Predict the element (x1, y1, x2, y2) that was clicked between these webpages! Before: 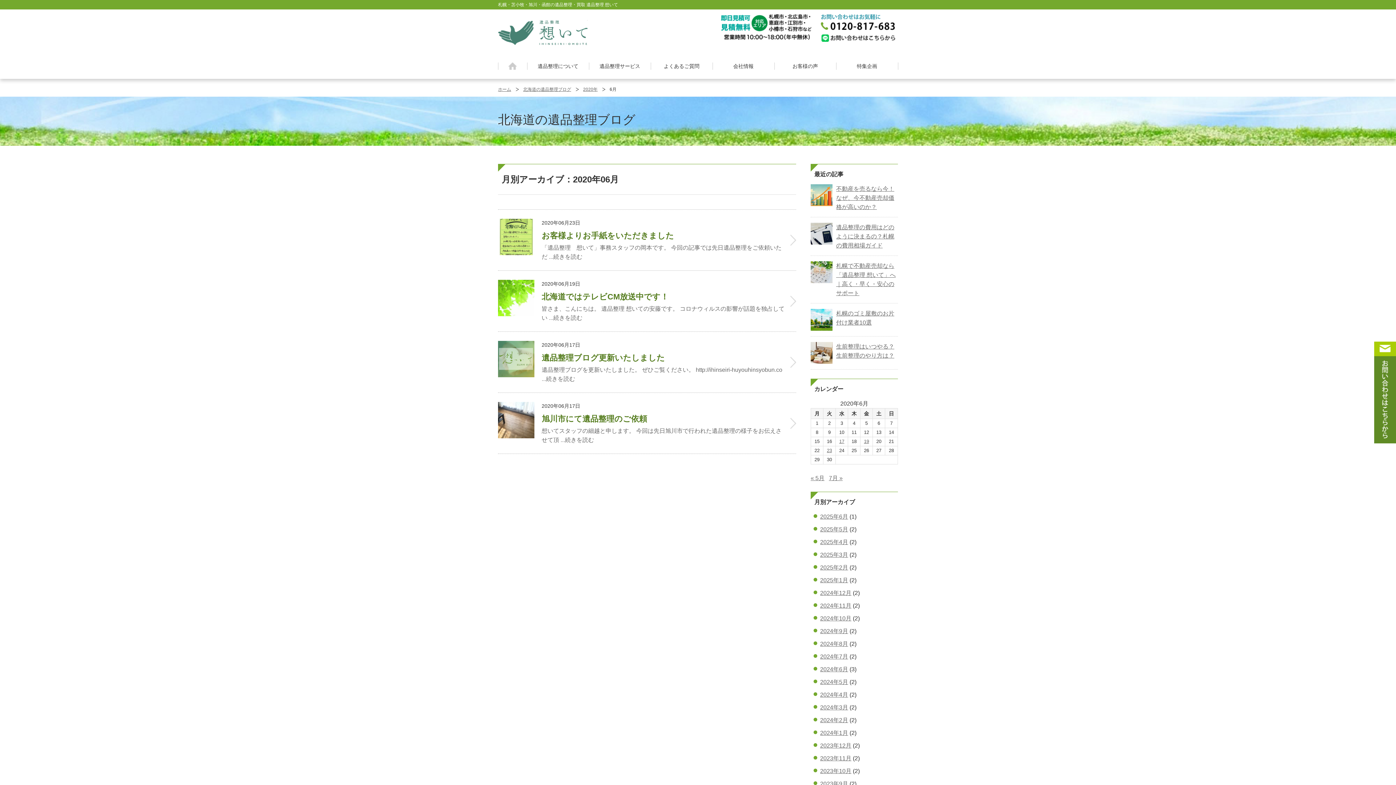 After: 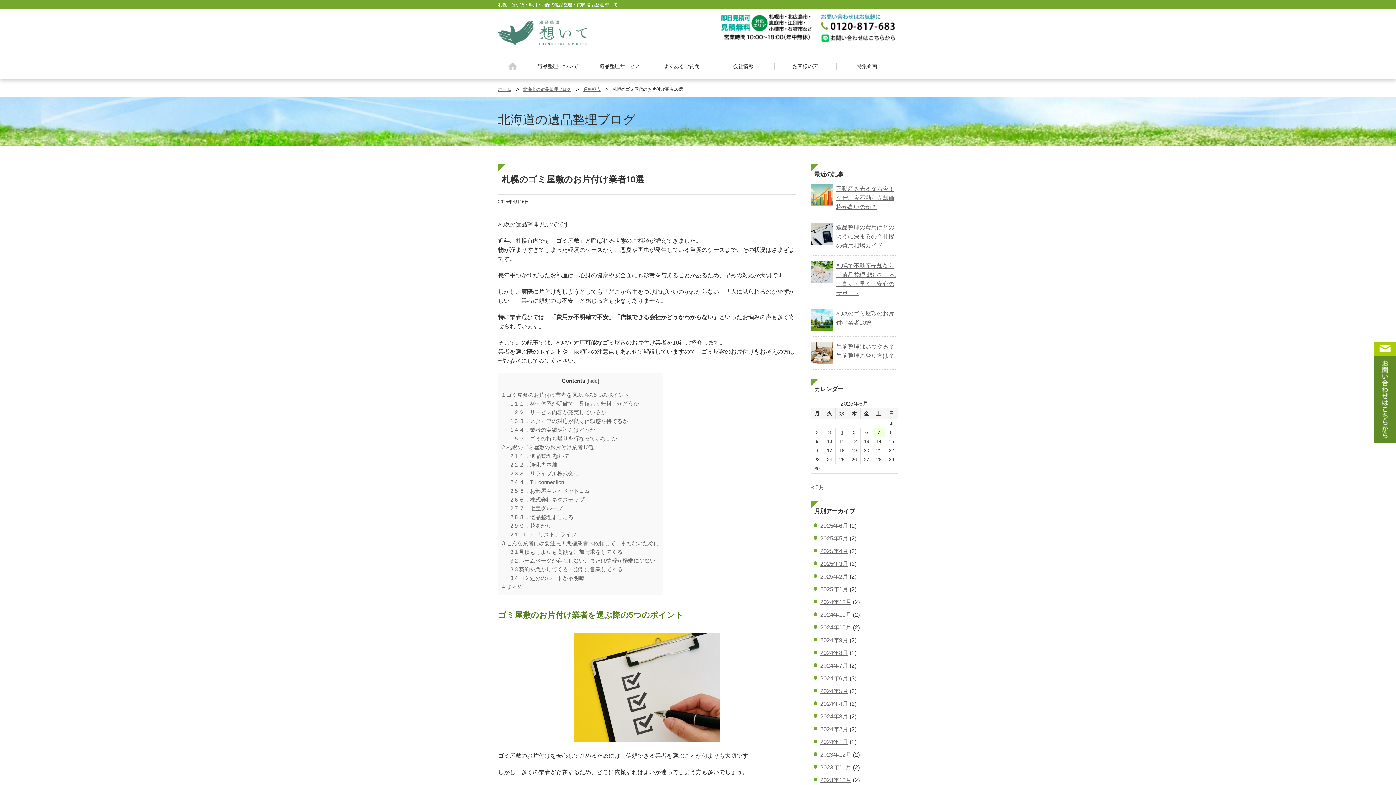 Action: bbox: (810, 309, 898, 330) label: 札幌のゴミ屋敷のお片付け業者10選